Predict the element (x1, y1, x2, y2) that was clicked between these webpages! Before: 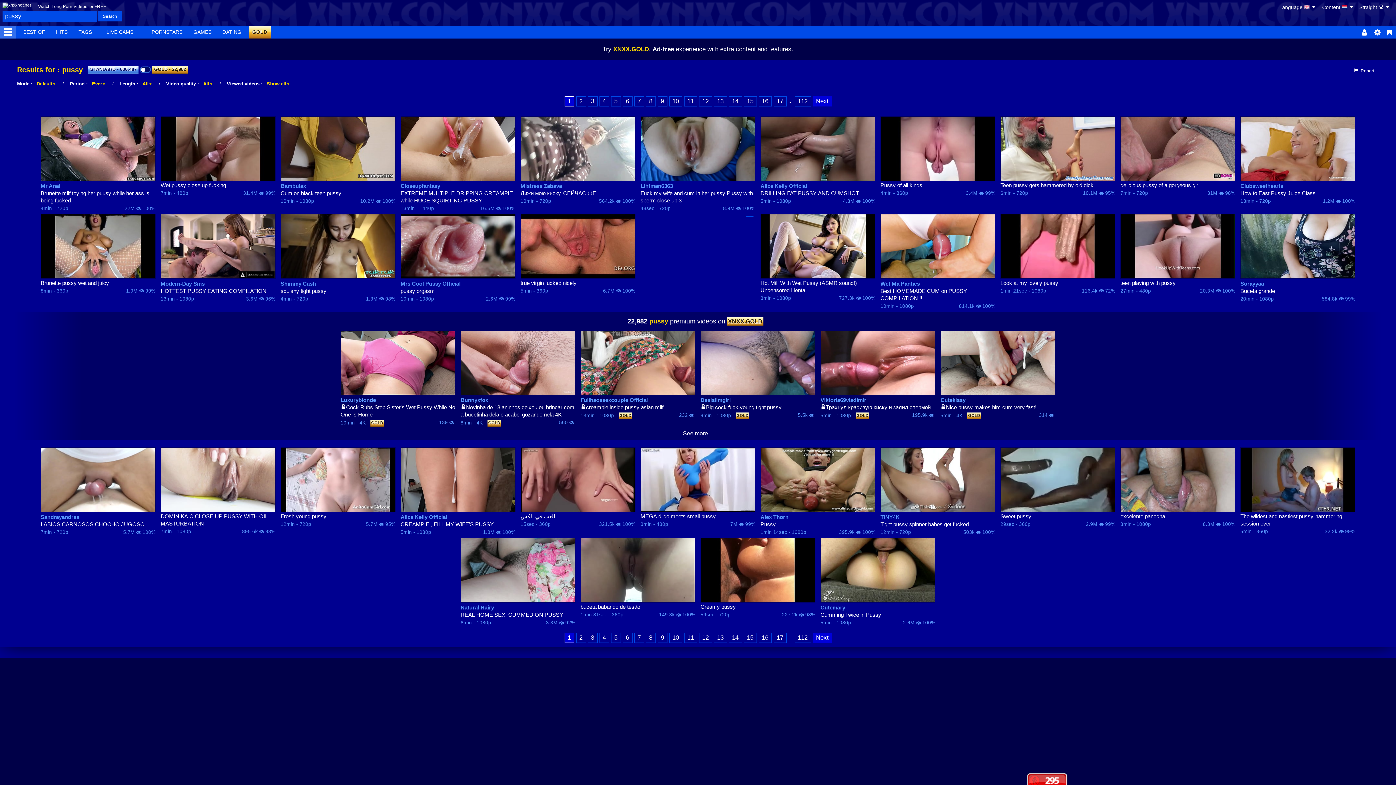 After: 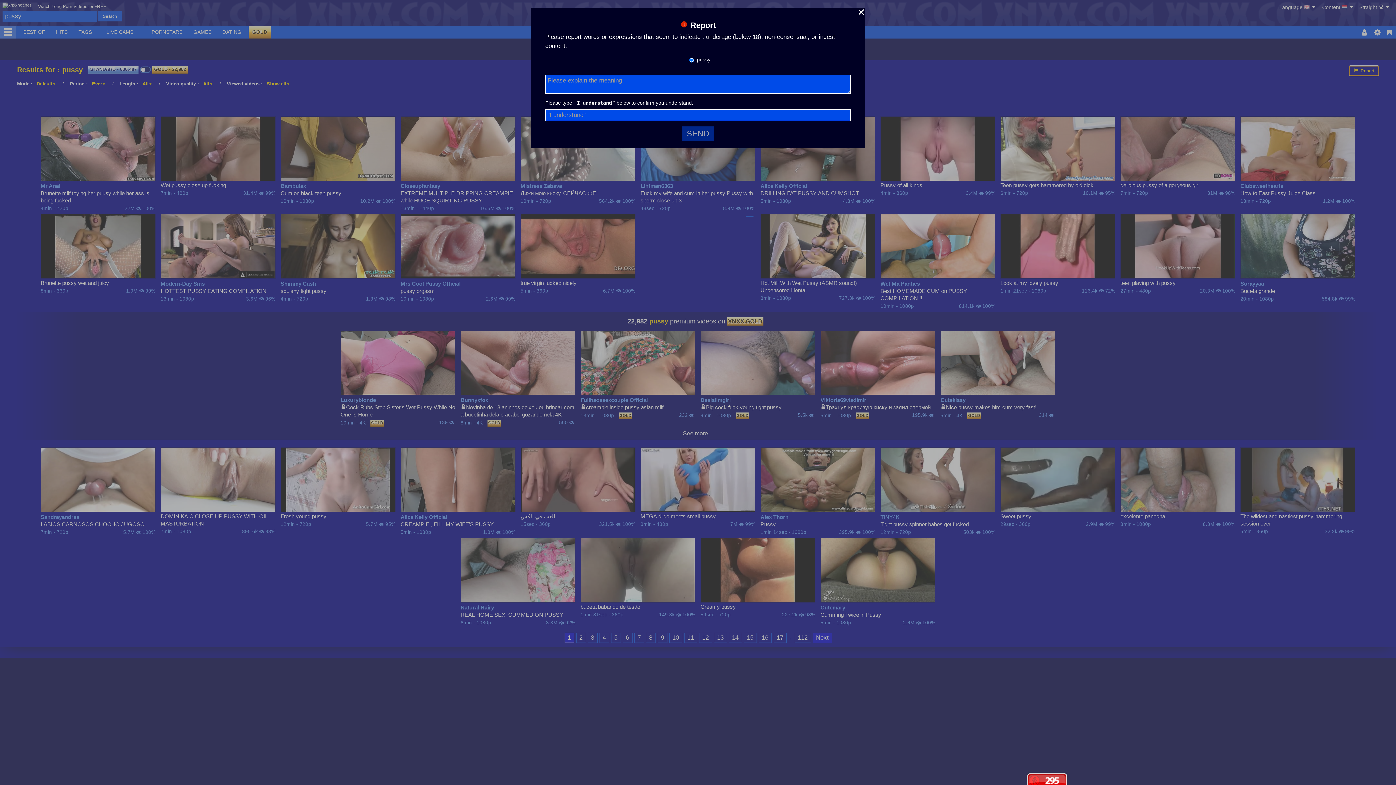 Action: bbox: (1349, 65, 1379, 76) label:  Report